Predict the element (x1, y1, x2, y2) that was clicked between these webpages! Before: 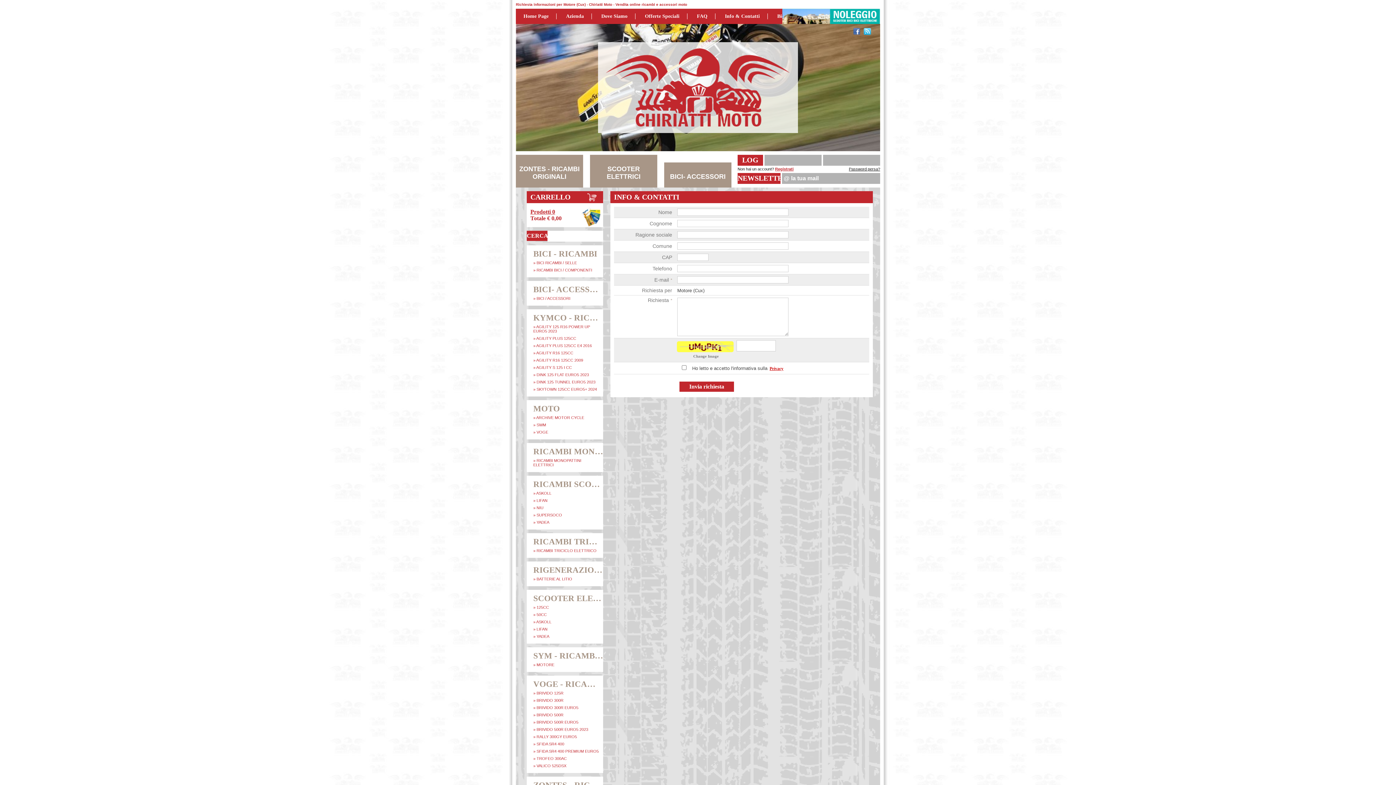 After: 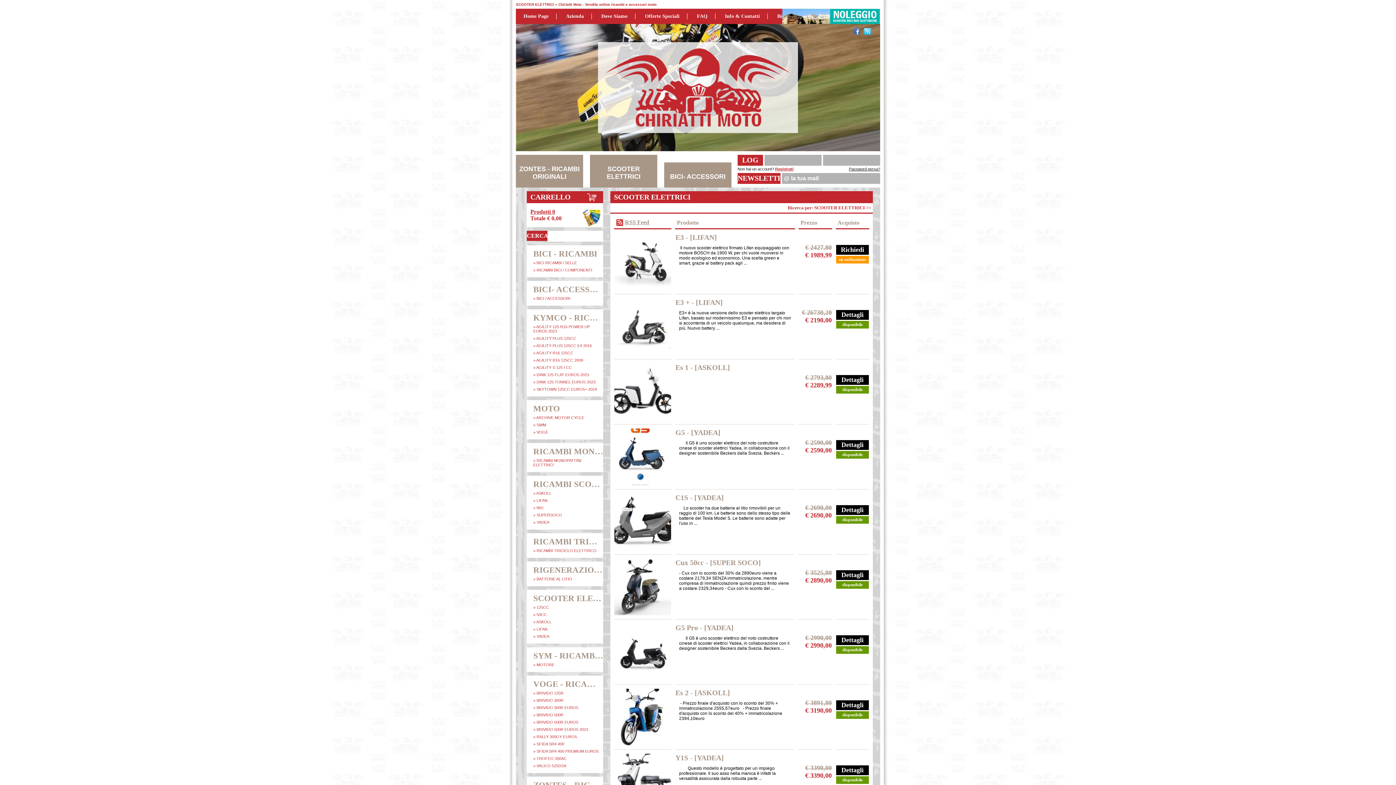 Action: bbox: (590, 155, 657, 191) label: SCOOTER ELETTRICI